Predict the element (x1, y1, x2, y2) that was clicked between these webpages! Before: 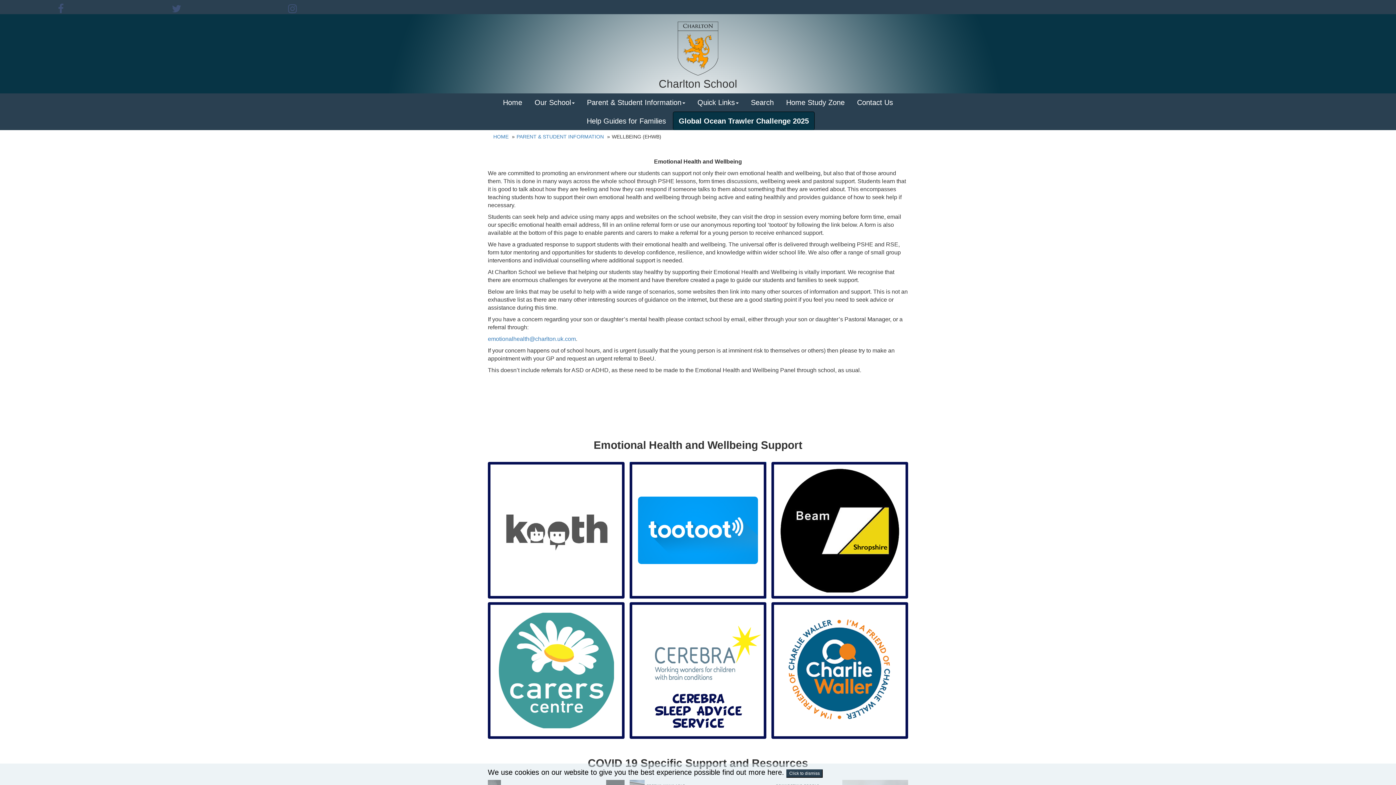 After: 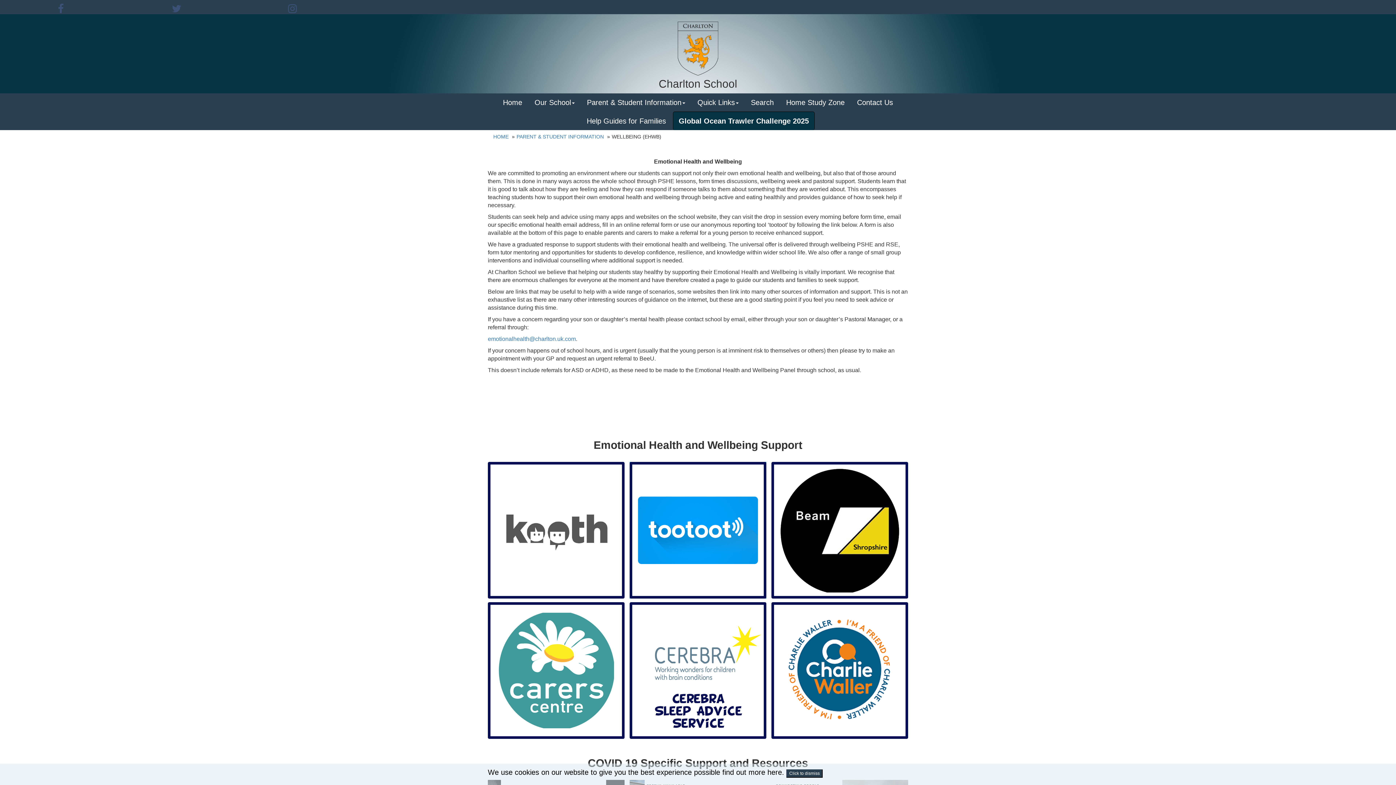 Action: bbox: (488, 602, 624, 739)